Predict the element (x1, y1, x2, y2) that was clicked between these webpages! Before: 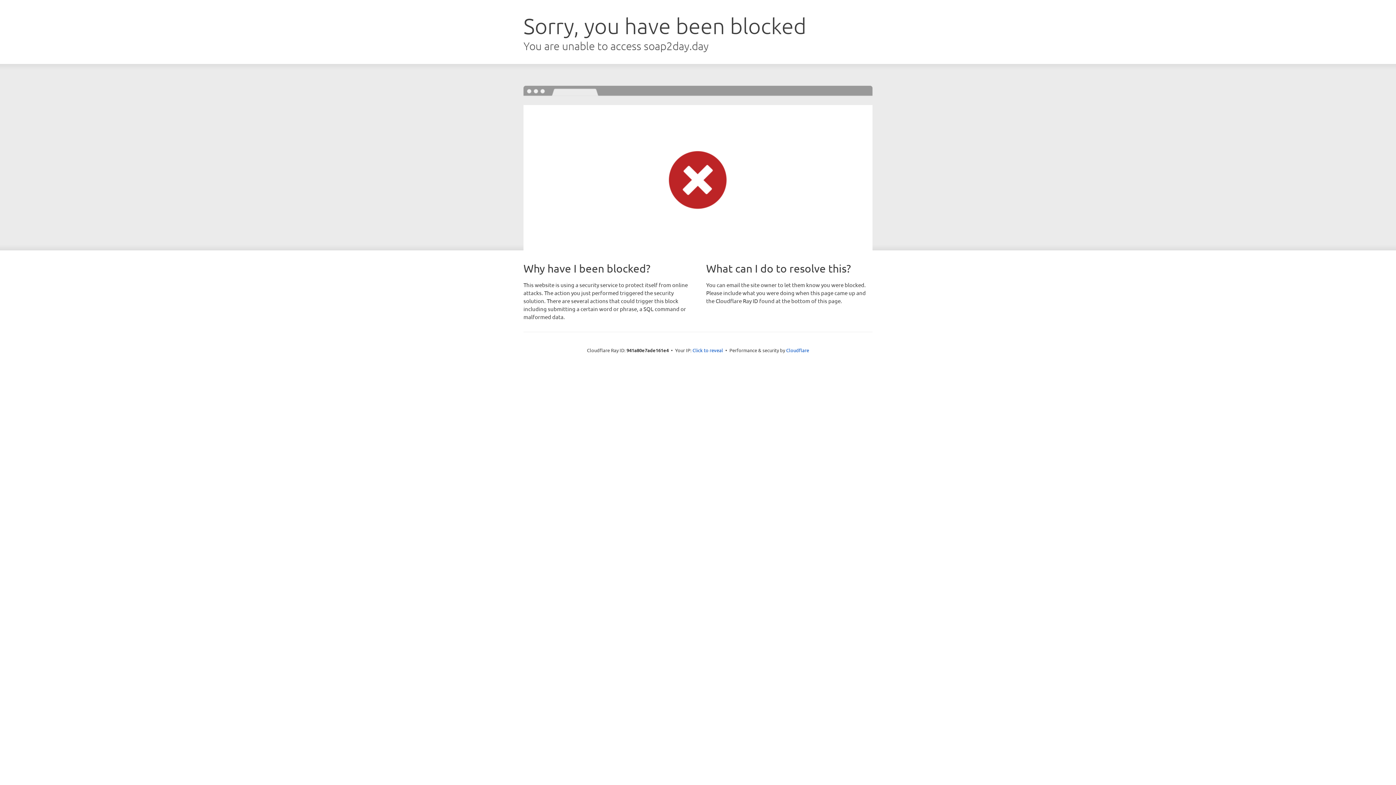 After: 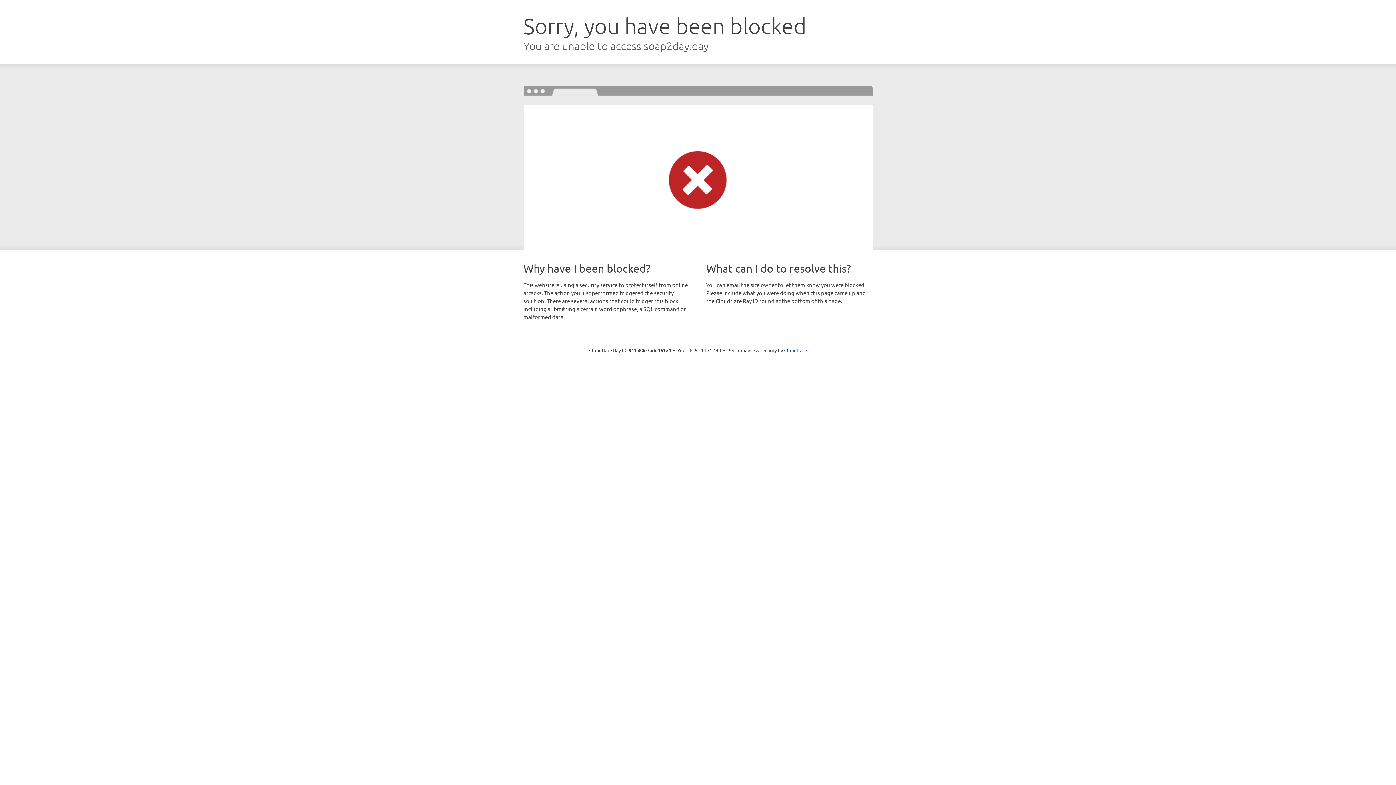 Action: bbox: (692, 346, 723, 353) label: Click to reveal